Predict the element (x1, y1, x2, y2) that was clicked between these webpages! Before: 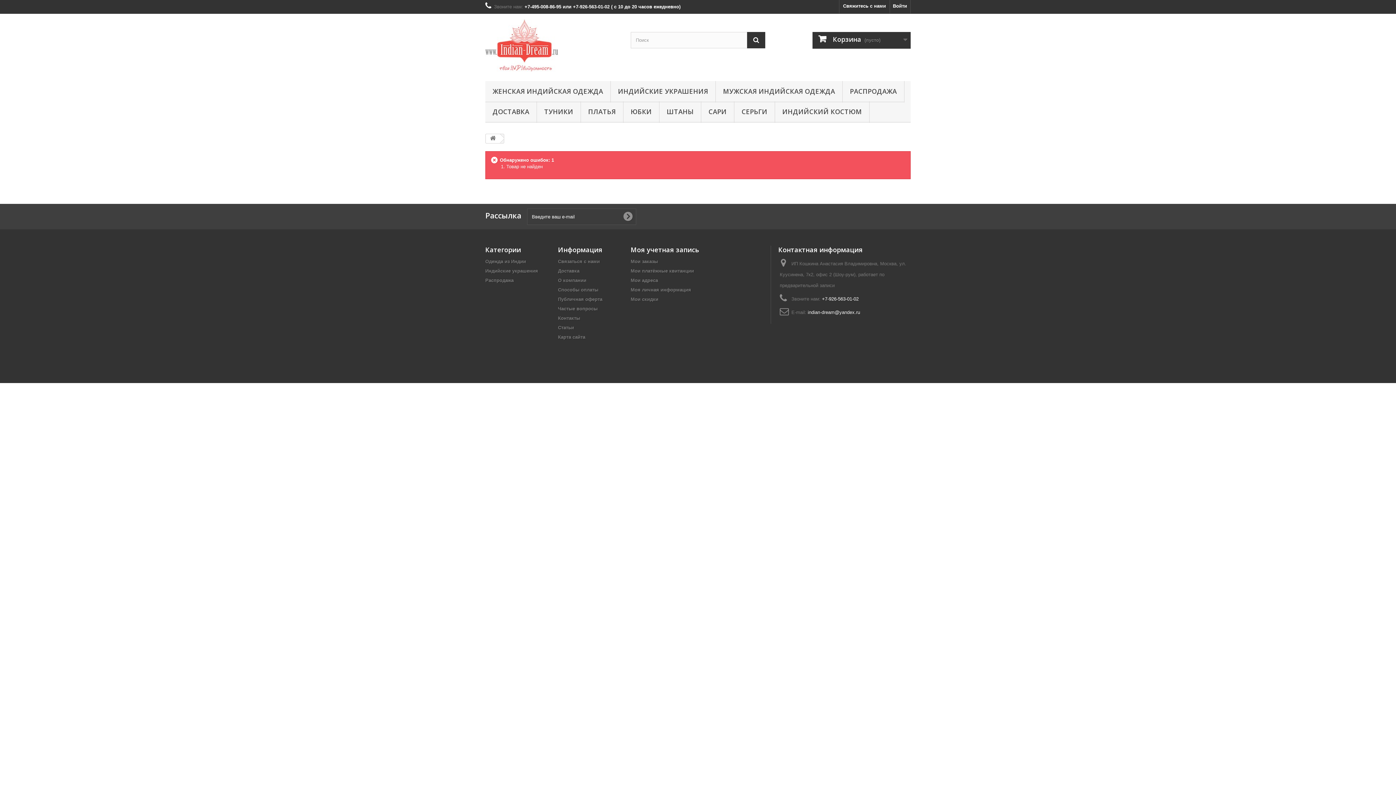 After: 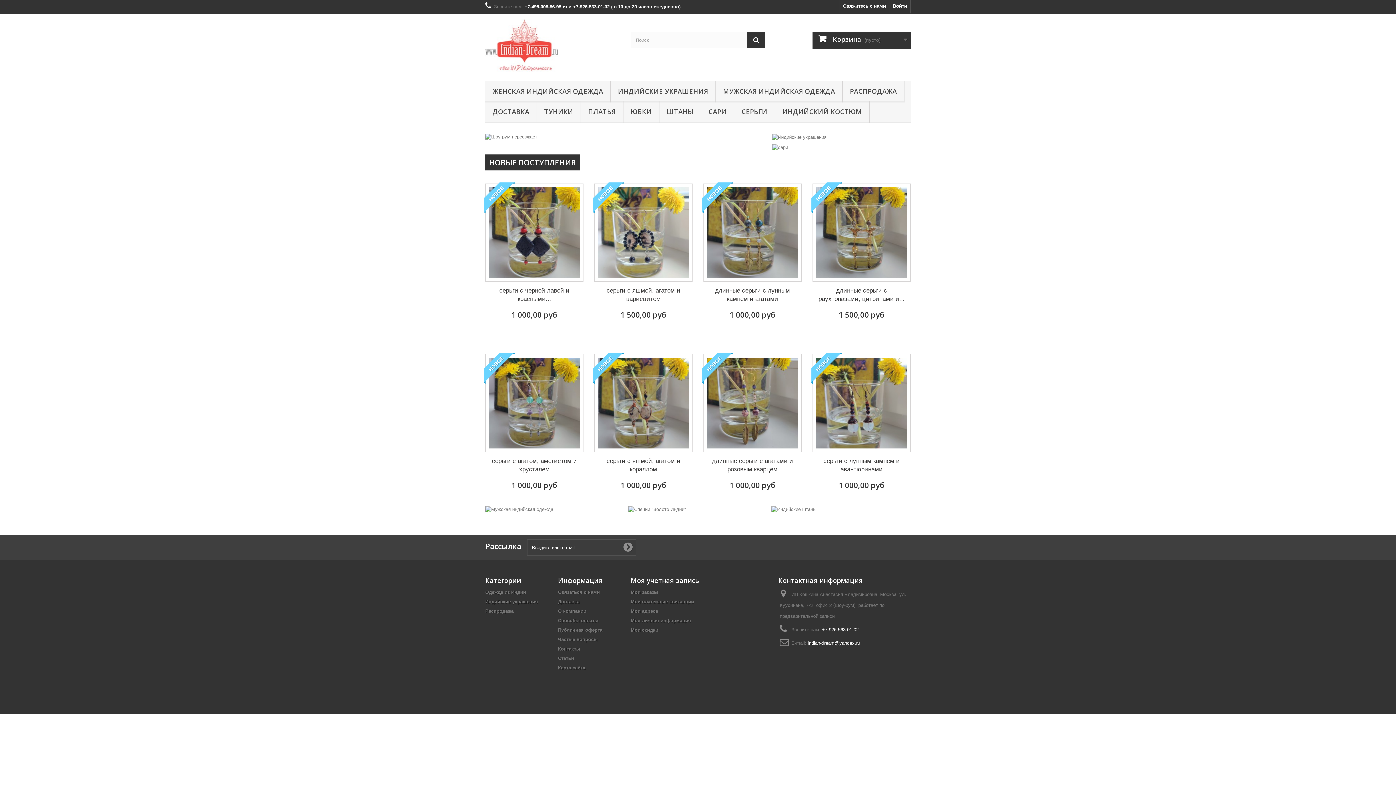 Action: bbox: (485, 19, 619, 72)